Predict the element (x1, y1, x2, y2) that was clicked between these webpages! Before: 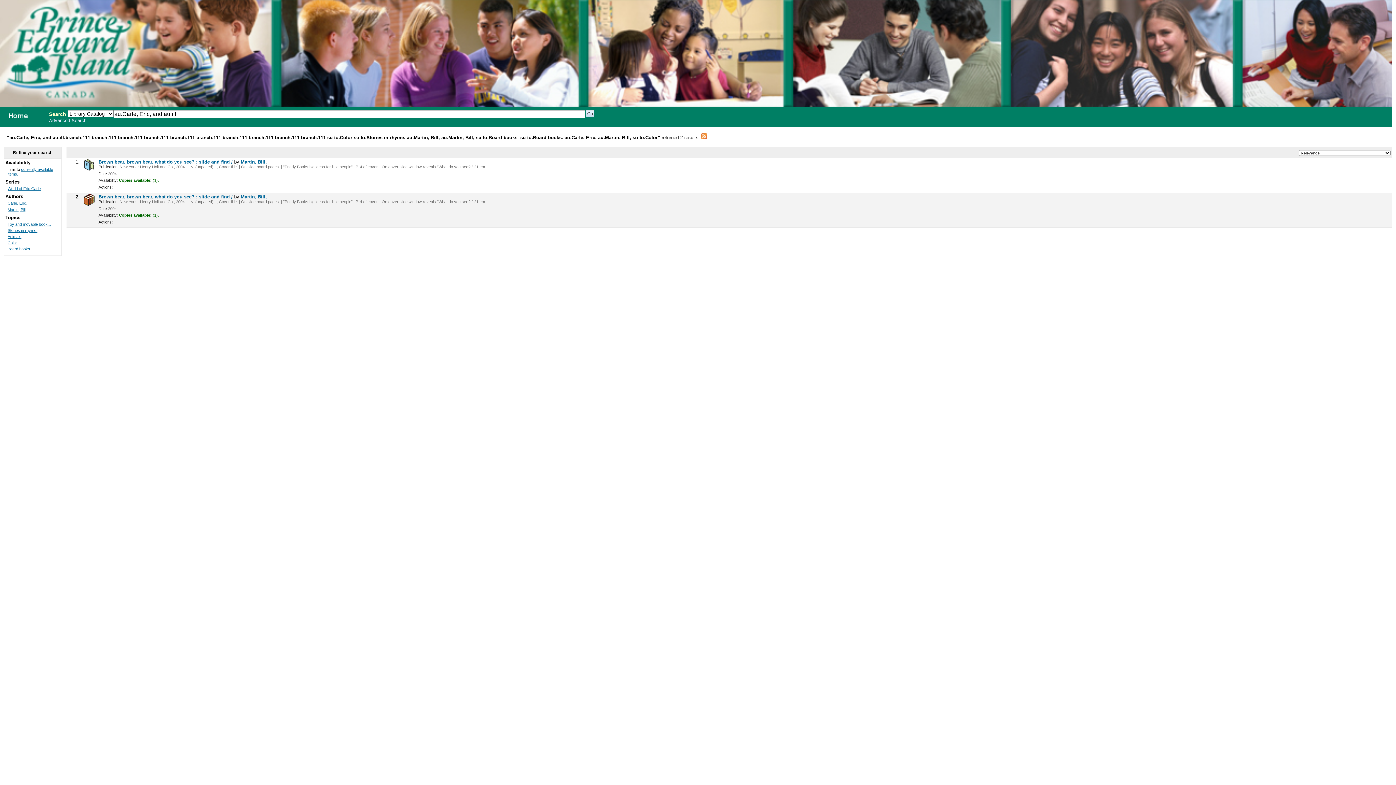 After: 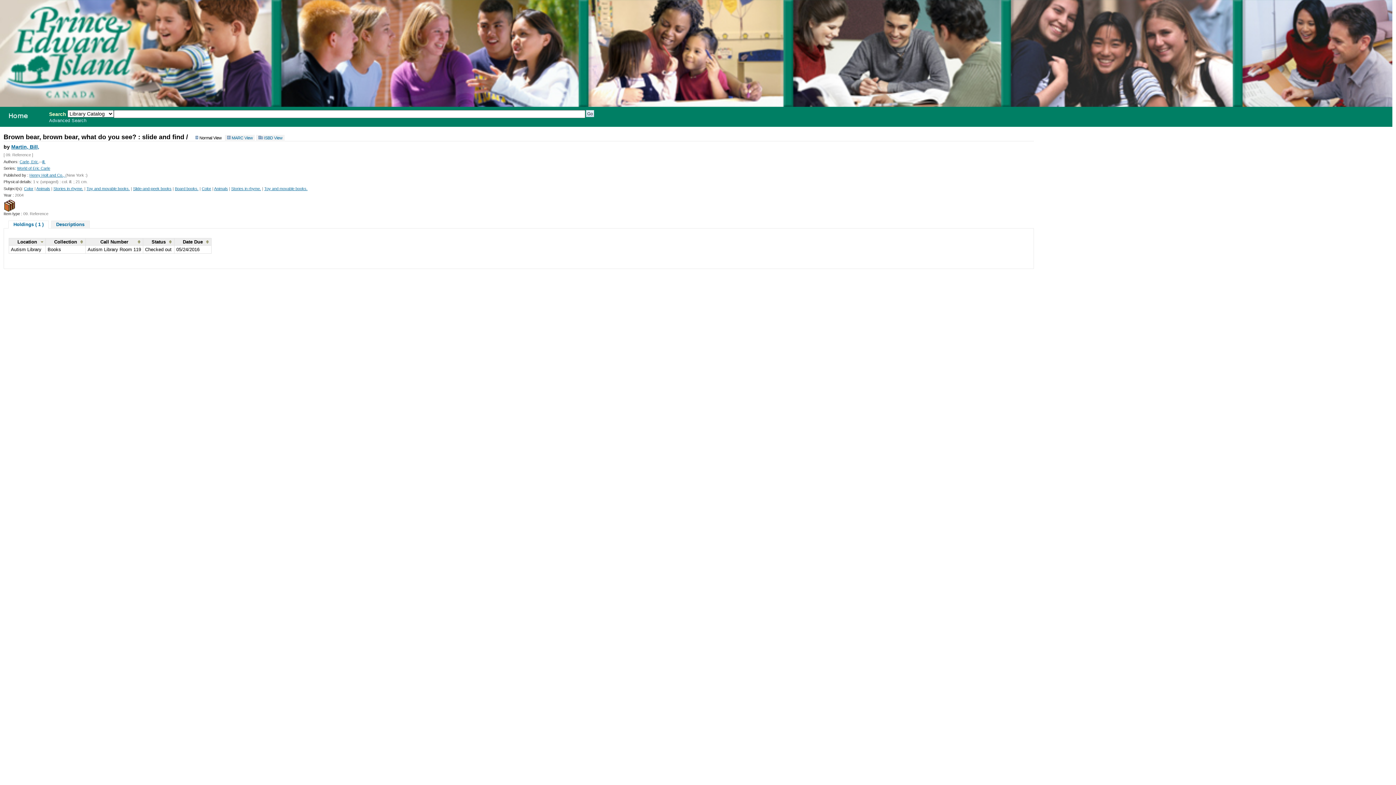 Action: label: Brown bear, brown bear, what do you see? : slide and find / bbox: (98, 194, 232, 199)